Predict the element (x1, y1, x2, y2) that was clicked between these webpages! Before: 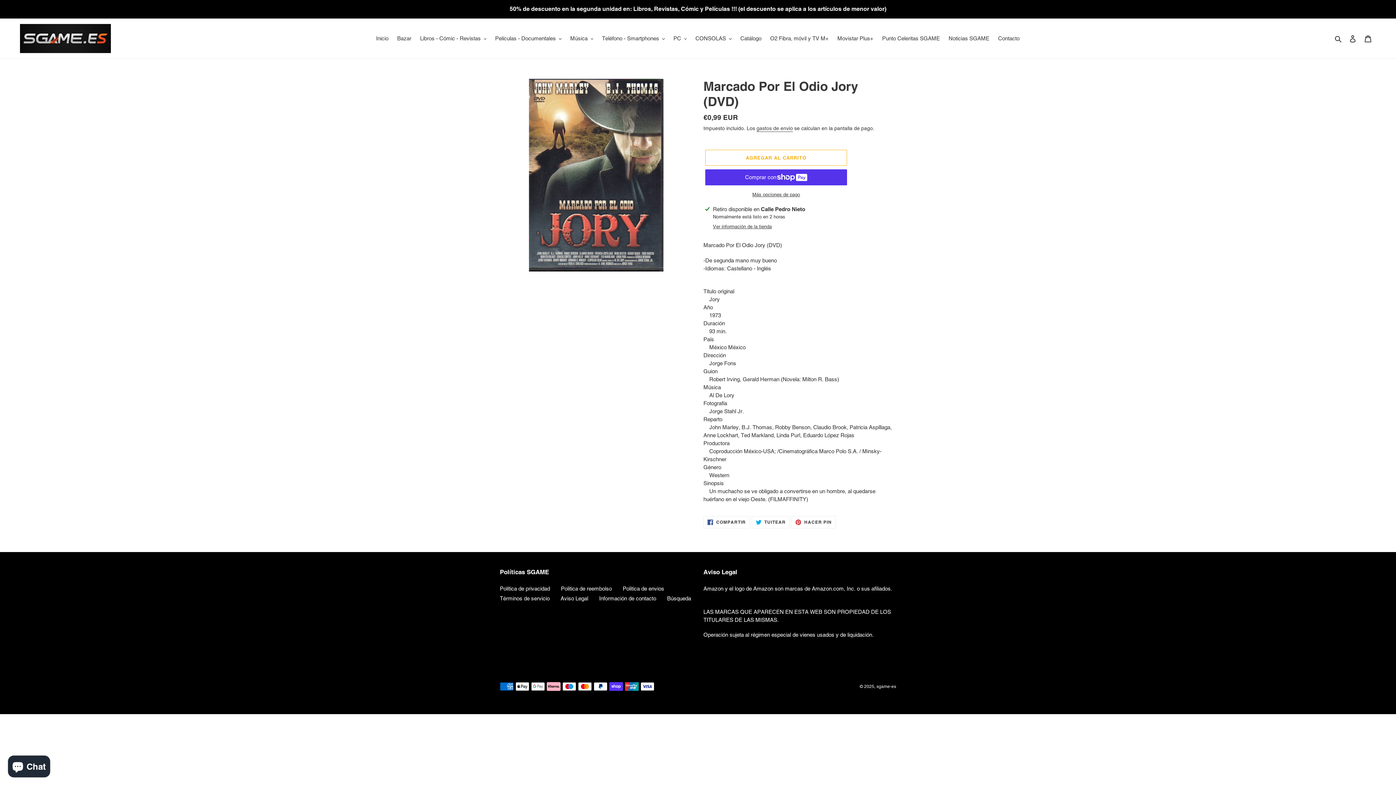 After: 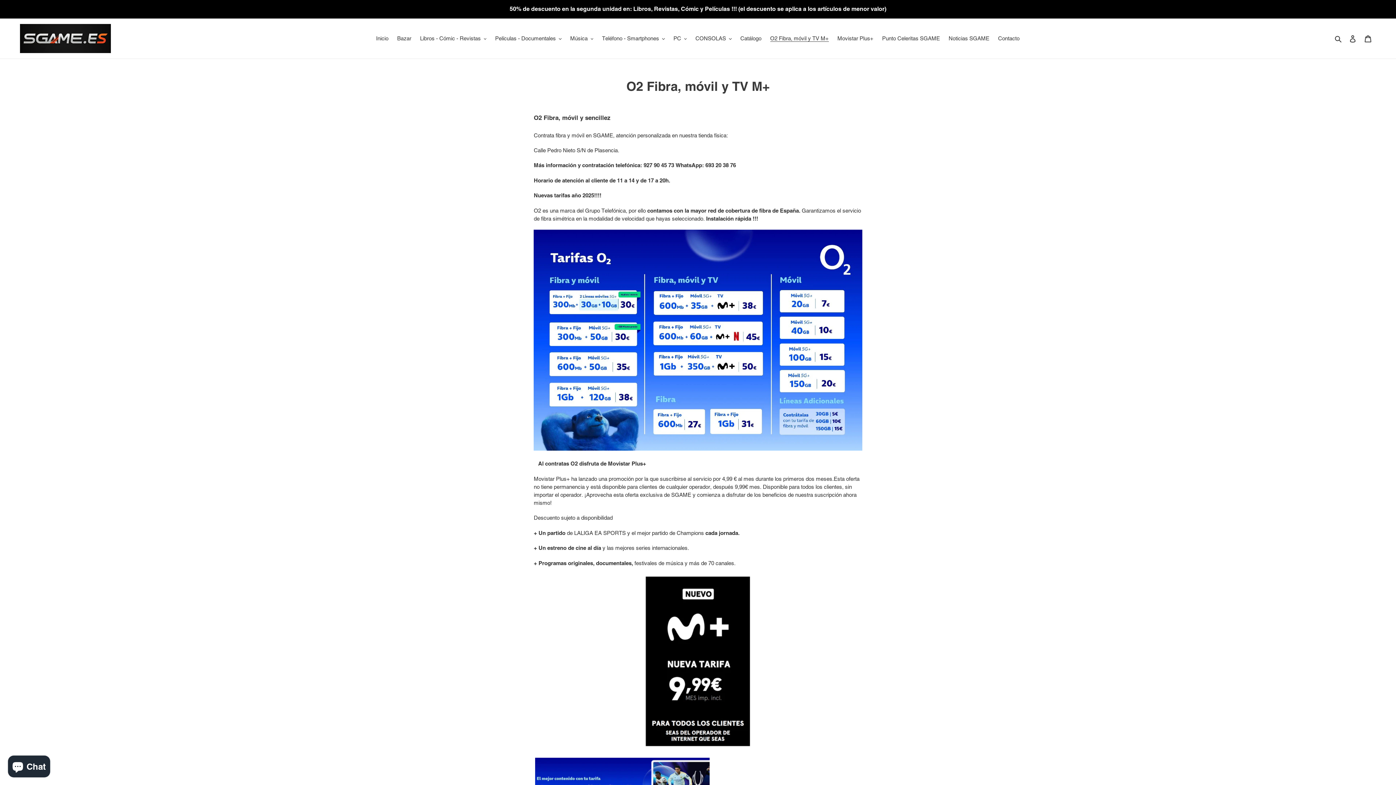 Action: label: O2 Fibra, móvil y TV M+ bbox: (766, 33, 832, 43)